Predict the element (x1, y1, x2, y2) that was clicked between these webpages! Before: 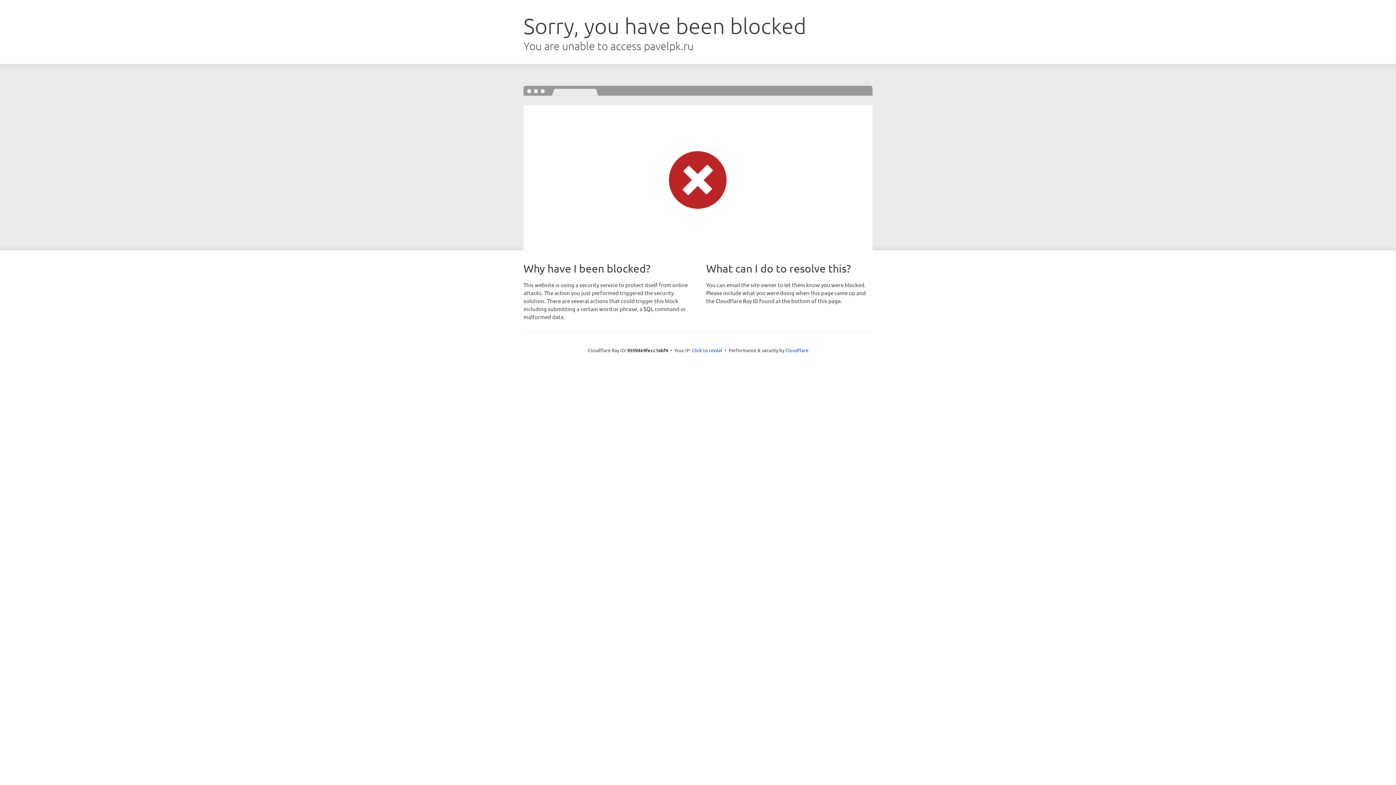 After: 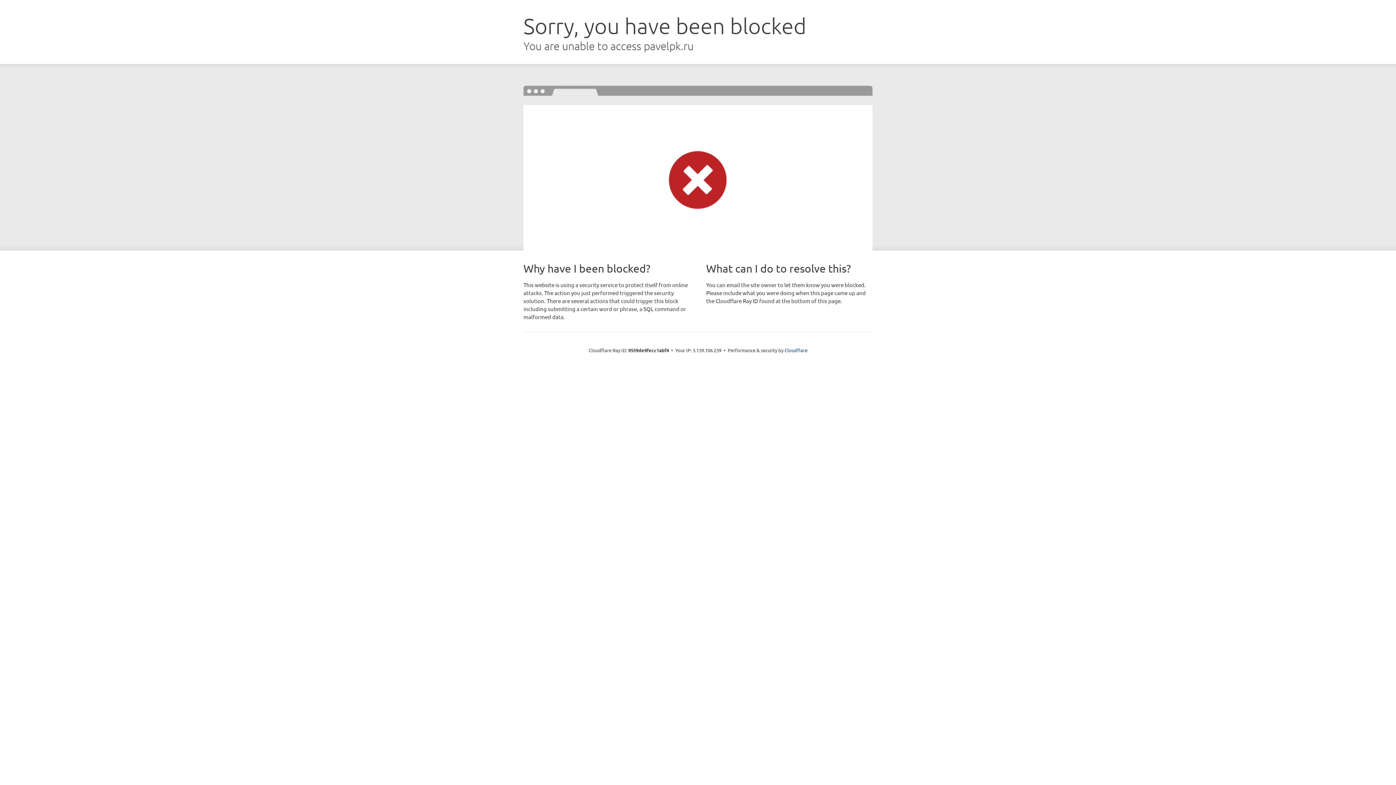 Action: bbox: (692, 346, 722, 353) label: Click to reveal